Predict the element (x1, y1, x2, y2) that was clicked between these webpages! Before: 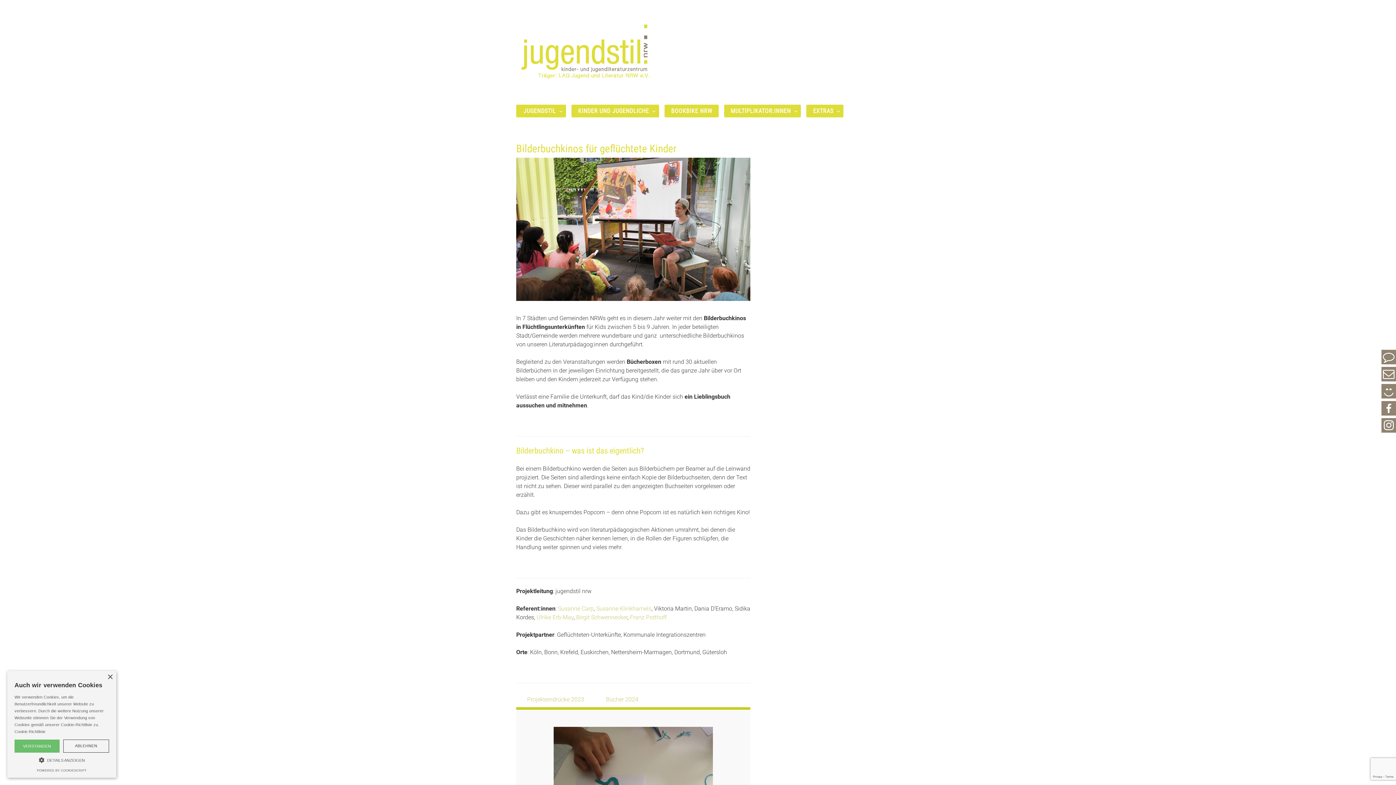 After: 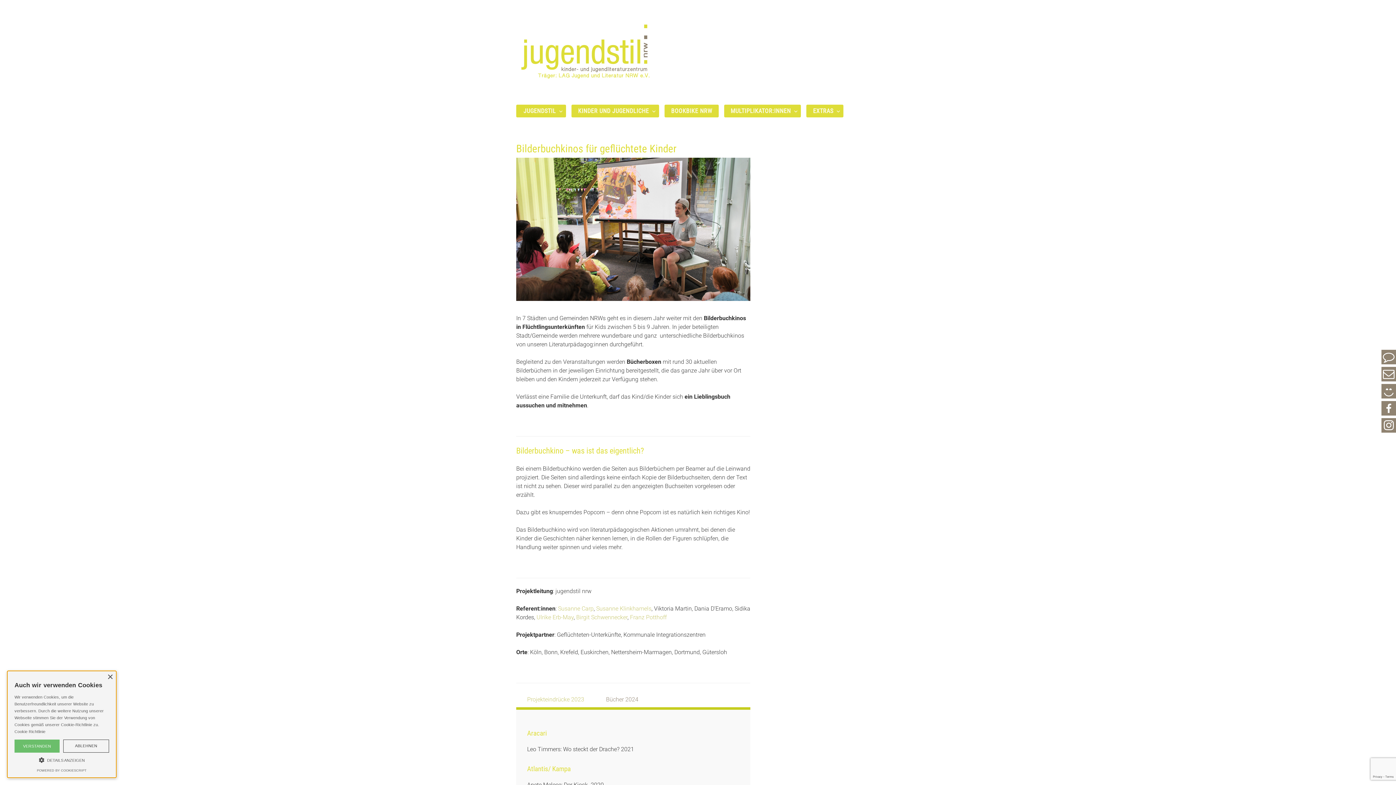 Action: label: Bücher 2024 bbox: (595, 692, 649, 707)